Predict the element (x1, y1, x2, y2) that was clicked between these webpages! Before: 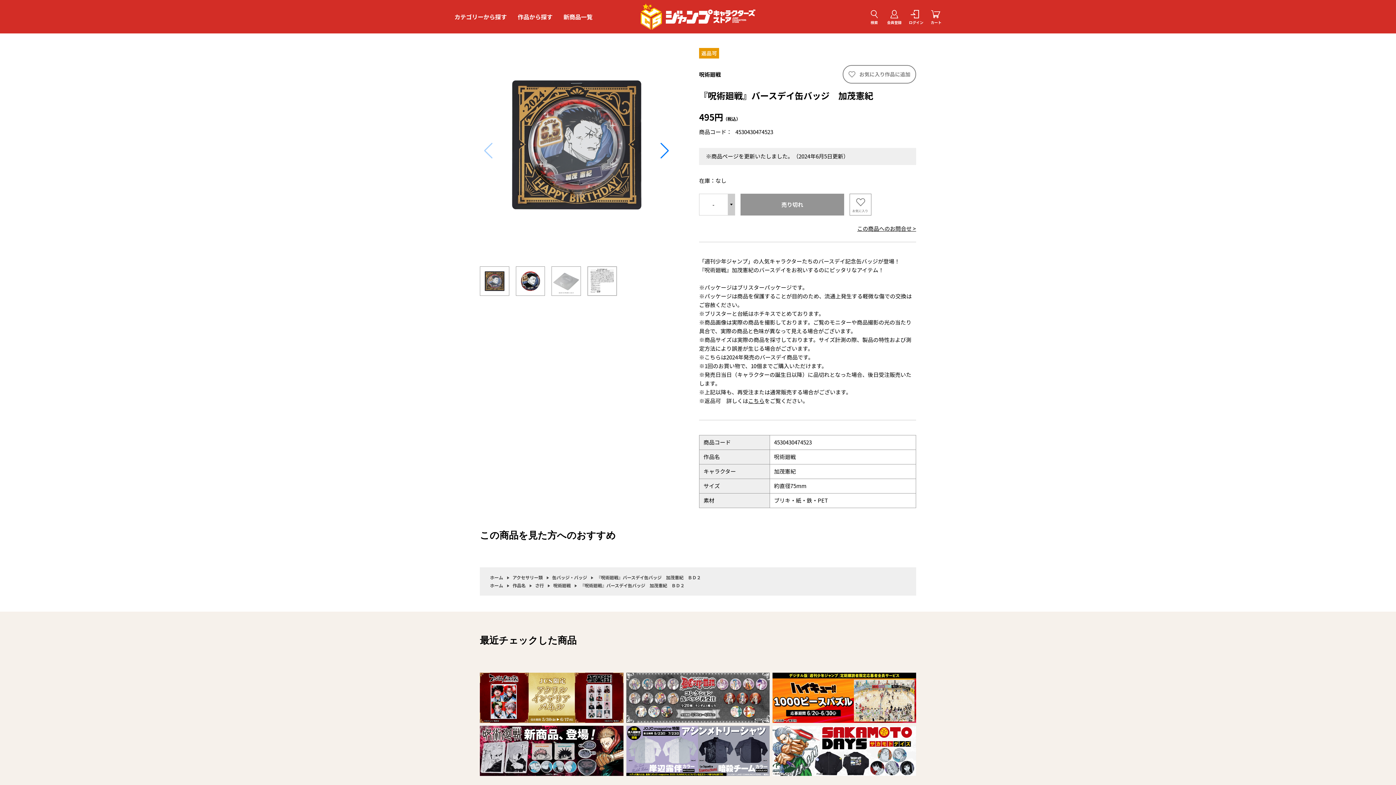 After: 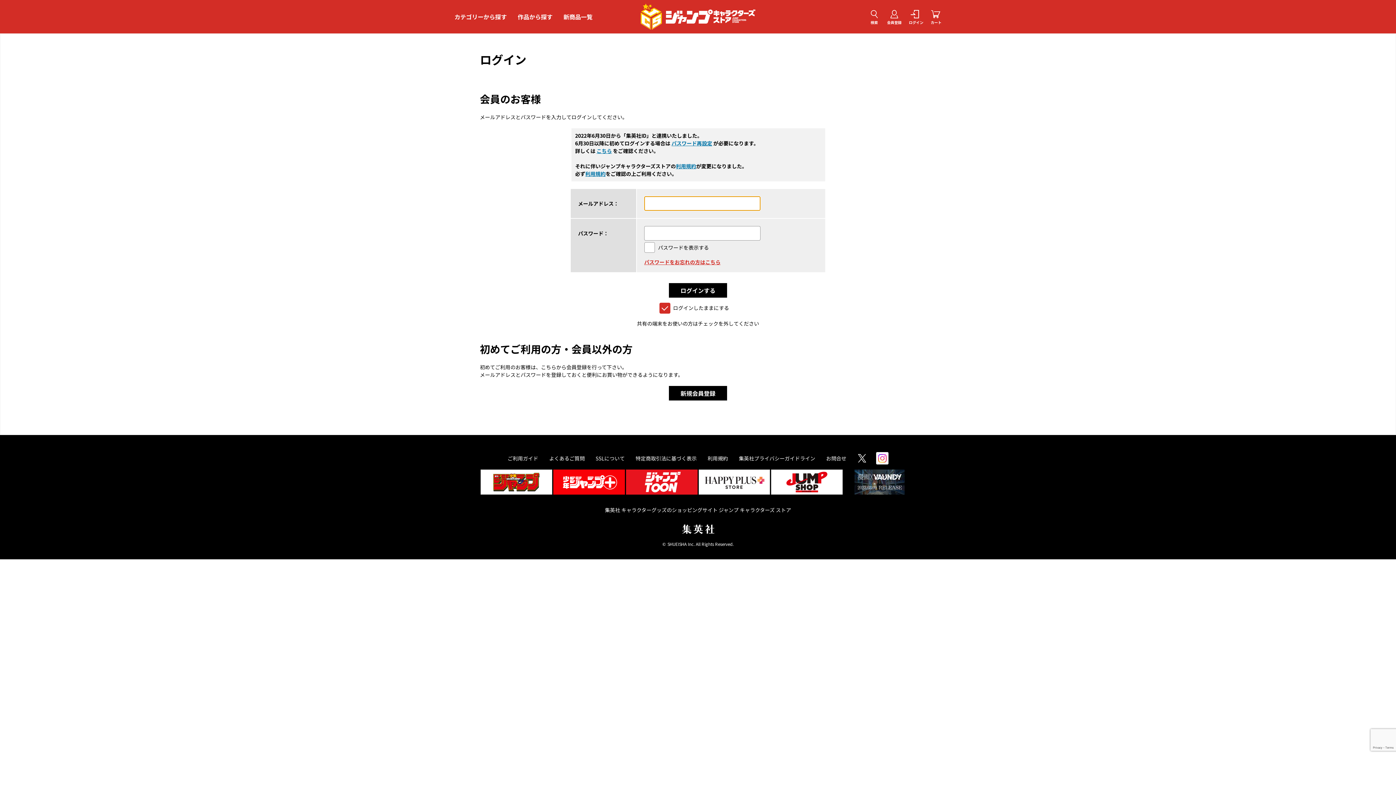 Action: bbox: (909, 8, 923, 24) label: ログイン